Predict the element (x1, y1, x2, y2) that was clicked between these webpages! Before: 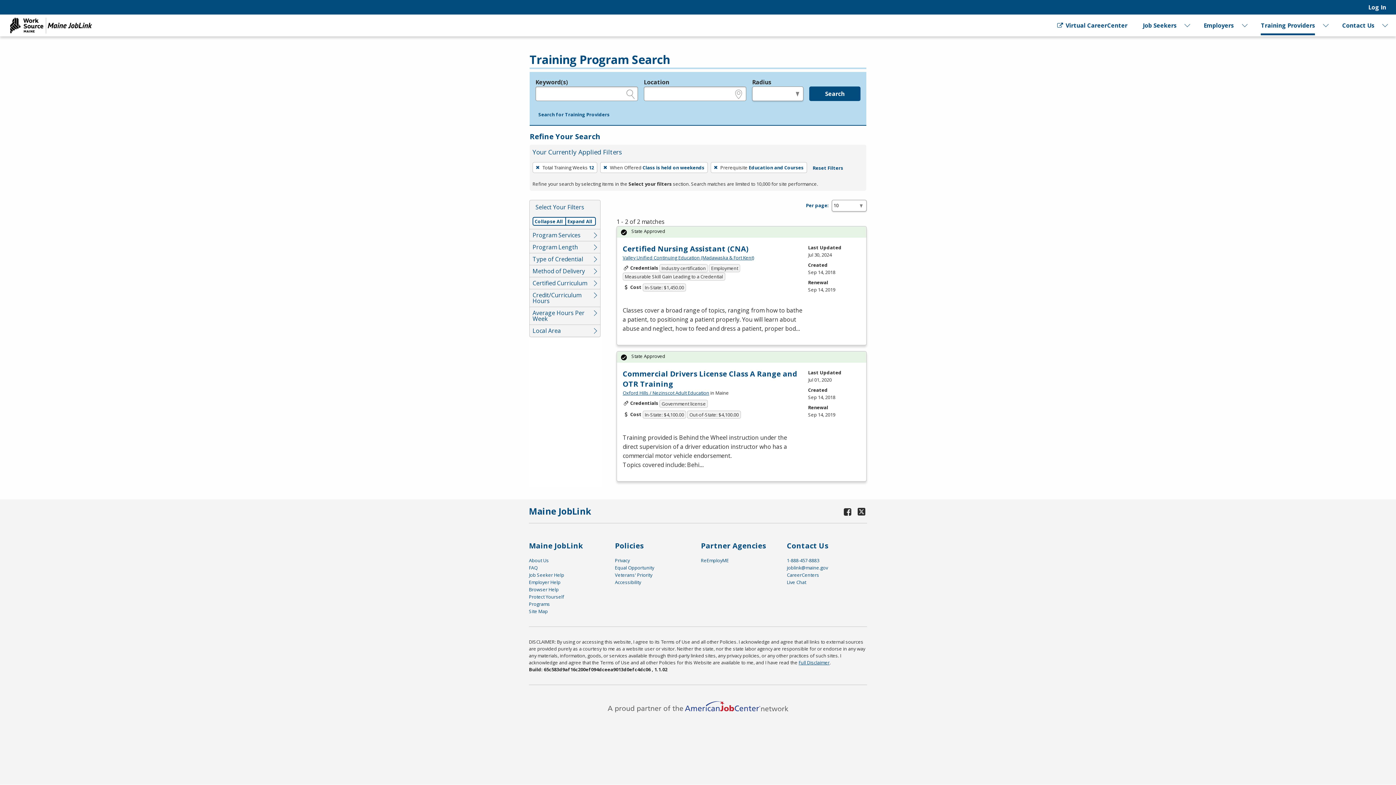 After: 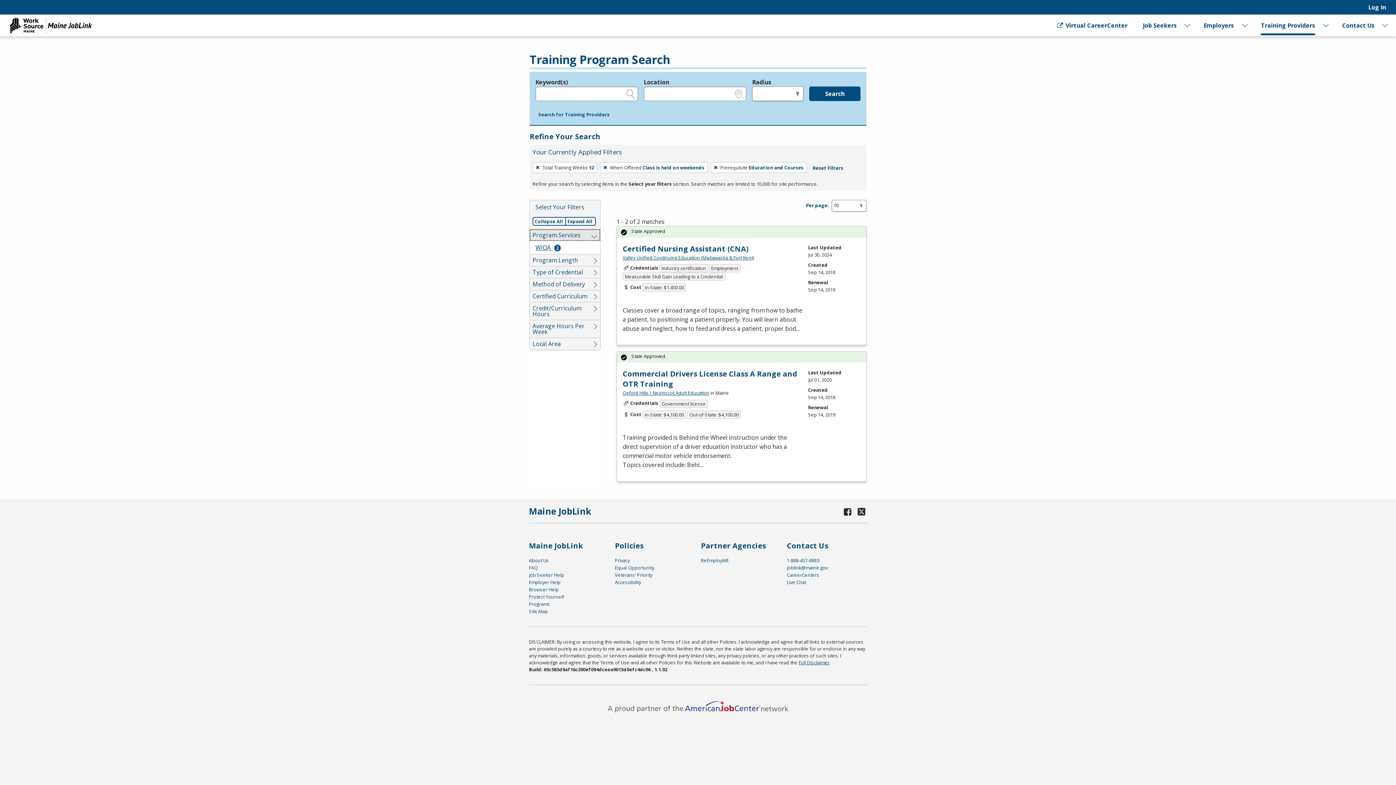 Action: label: Program Services bbox: (529, 229, 600, 240)